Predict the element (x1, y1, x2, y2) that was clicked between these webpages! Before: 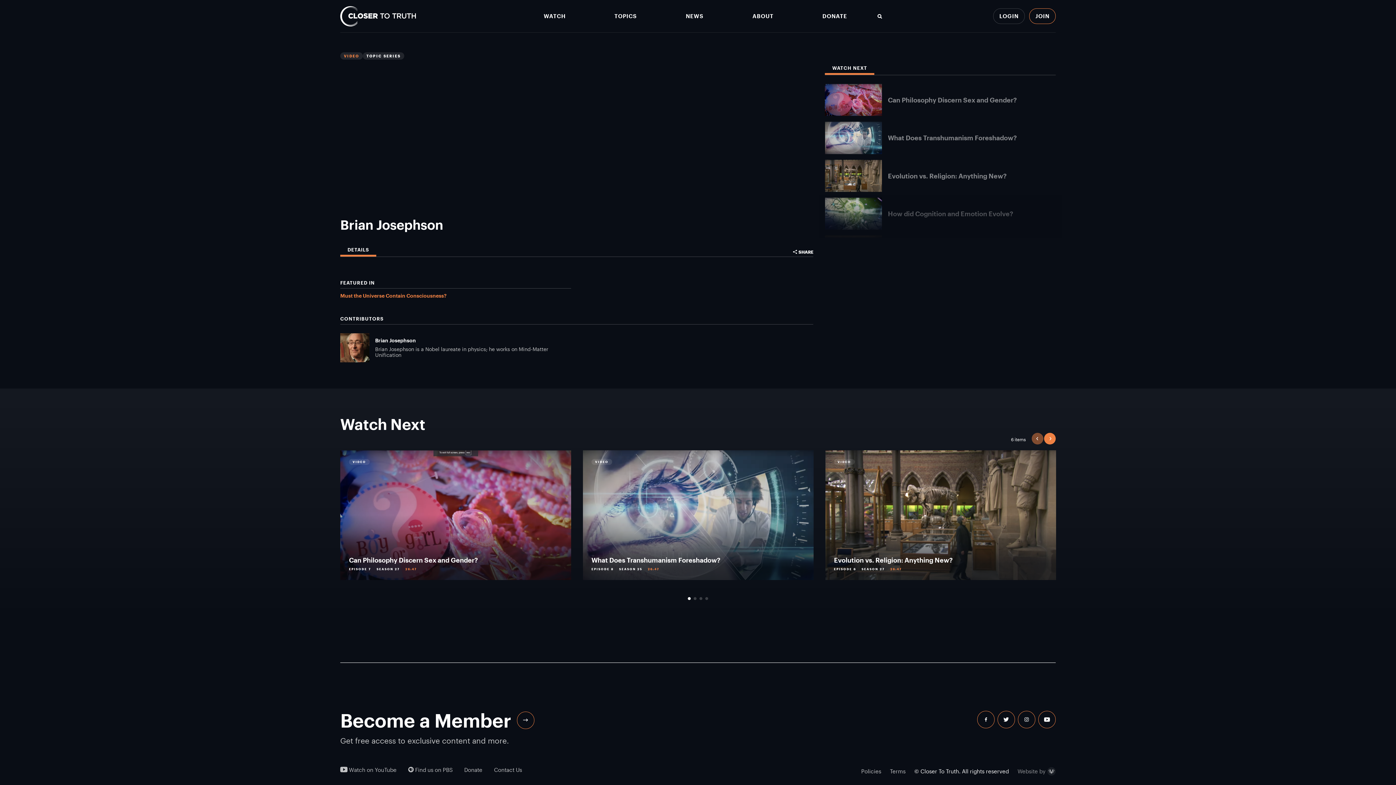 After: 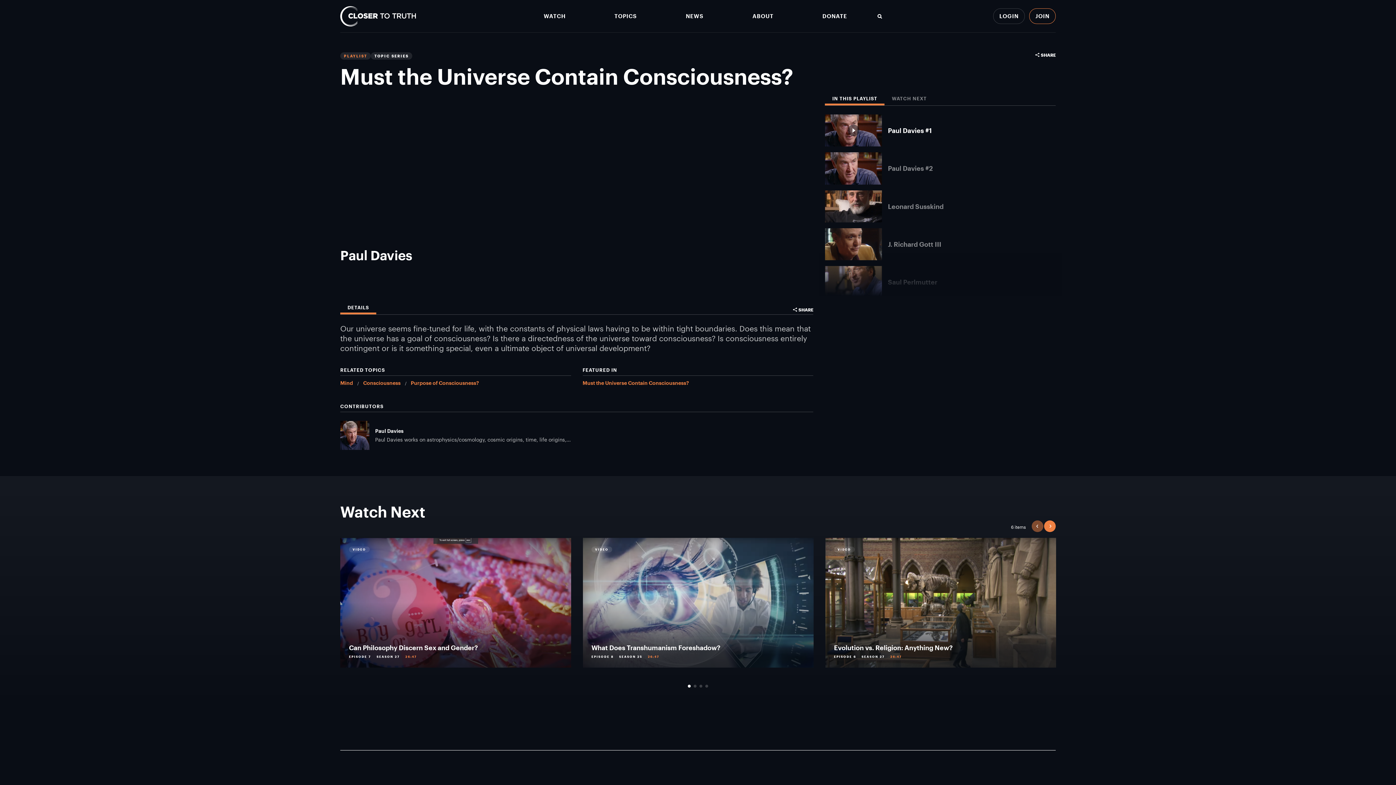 Action: bbox: (340, 292, 446, 298) label: Must the Universe Contain Consciousness?